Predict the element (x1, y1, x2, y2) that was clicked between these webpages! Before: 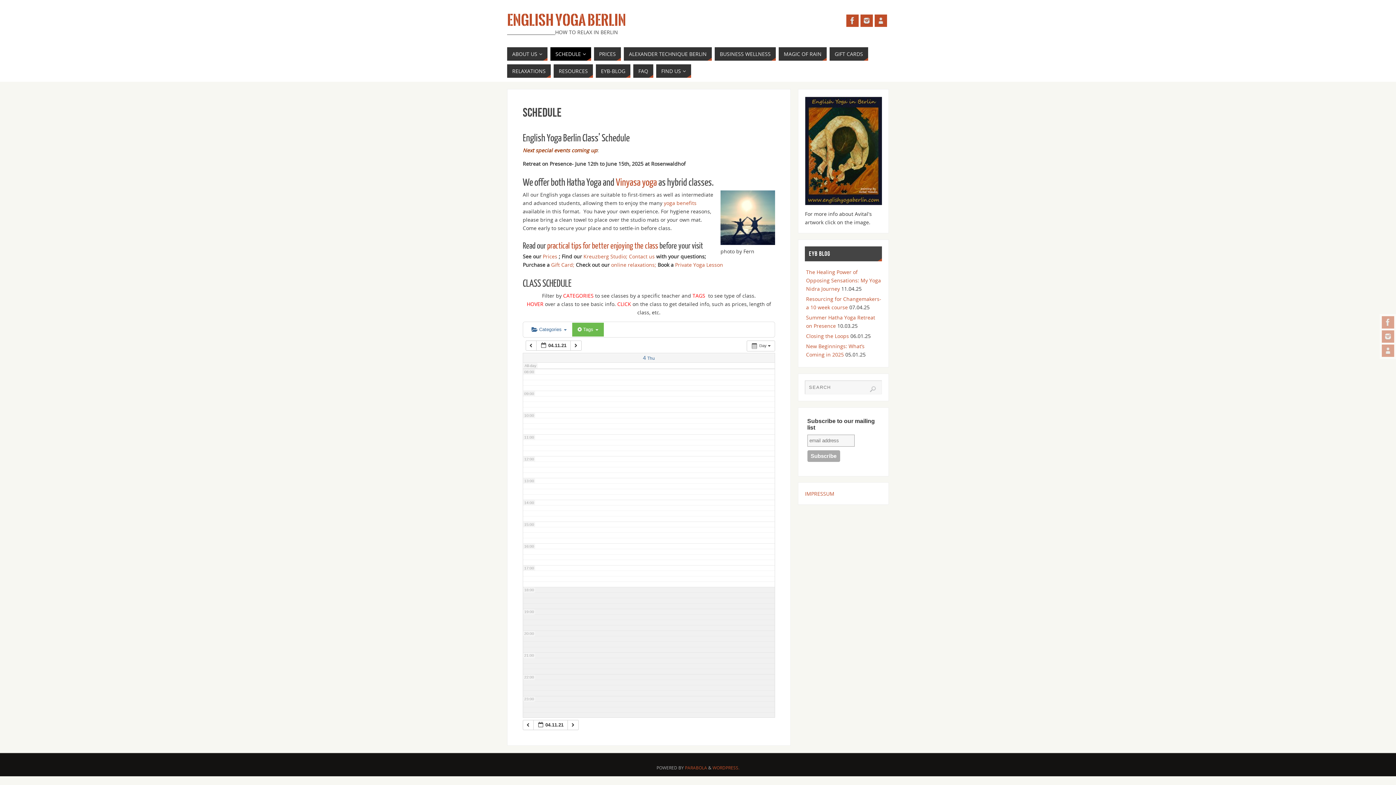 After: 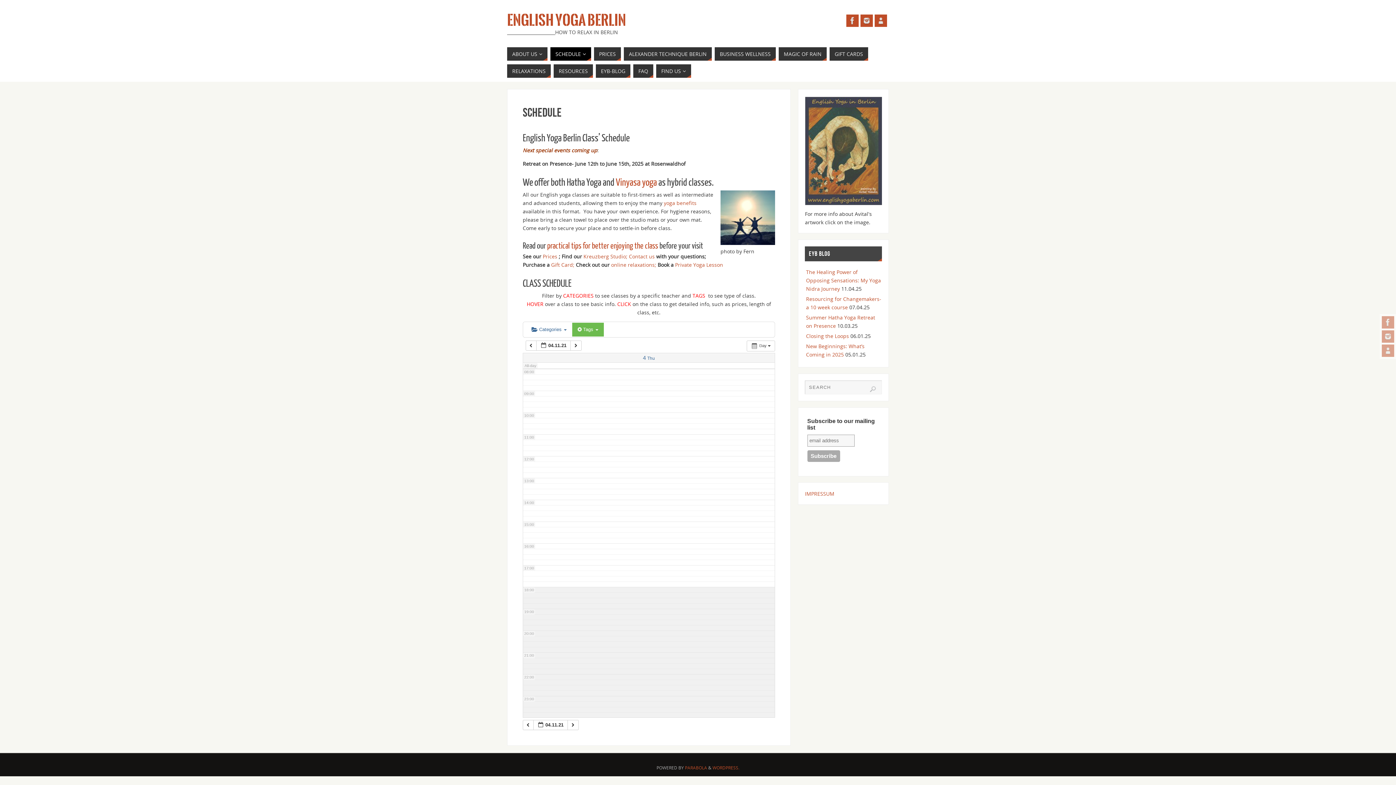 Action: bbox: (805, 96, 882, 205)